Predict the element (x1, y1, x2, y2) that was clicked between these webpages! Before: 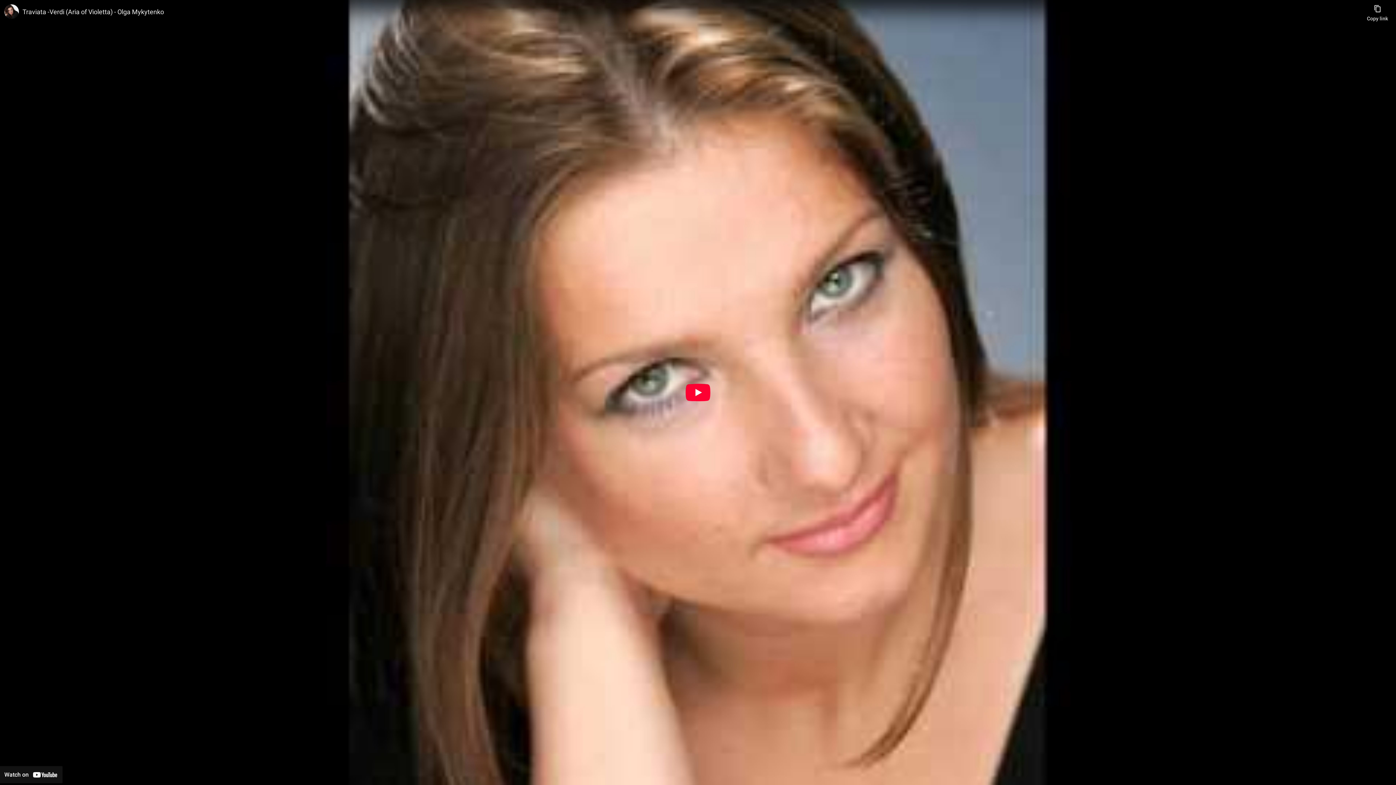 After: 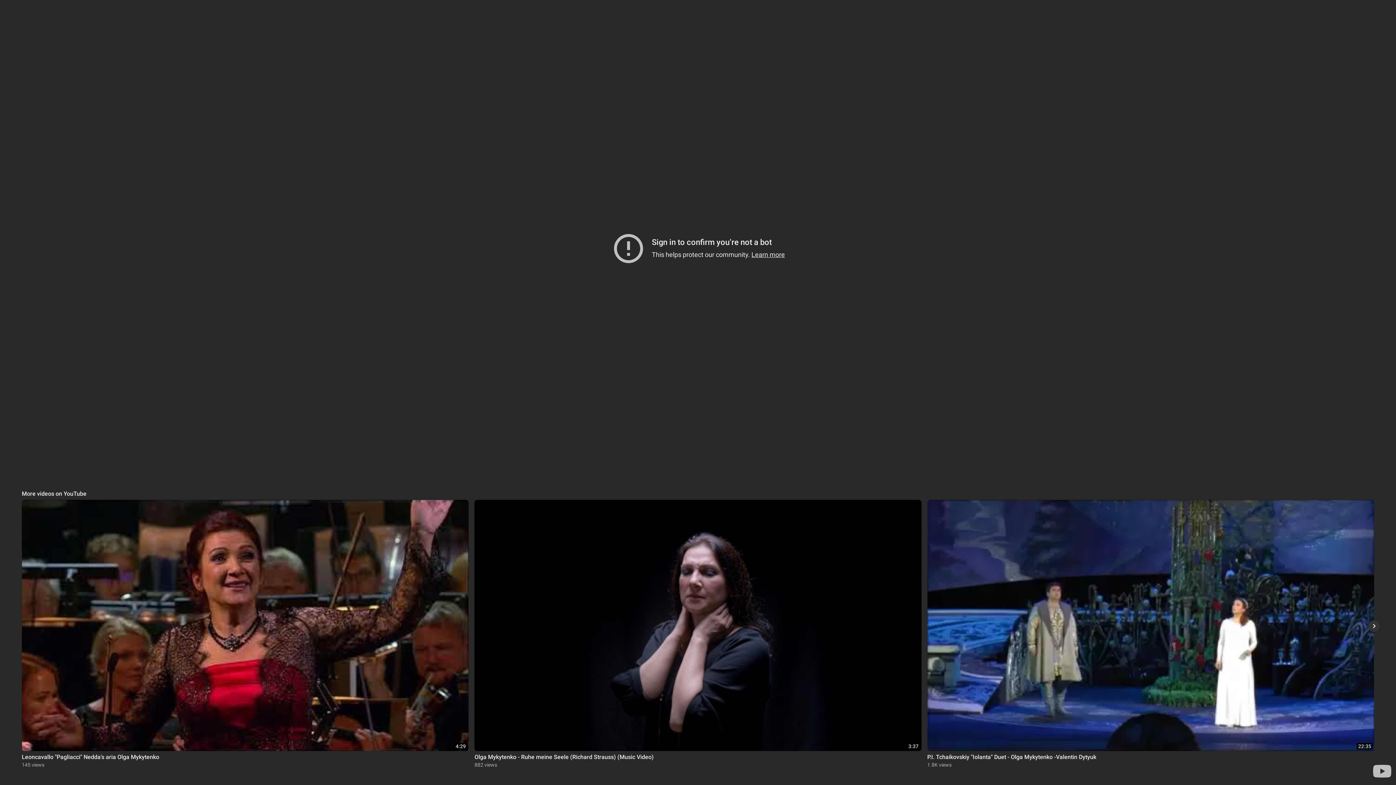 Action: bbox: (685, 384, 710, 401) label: Play